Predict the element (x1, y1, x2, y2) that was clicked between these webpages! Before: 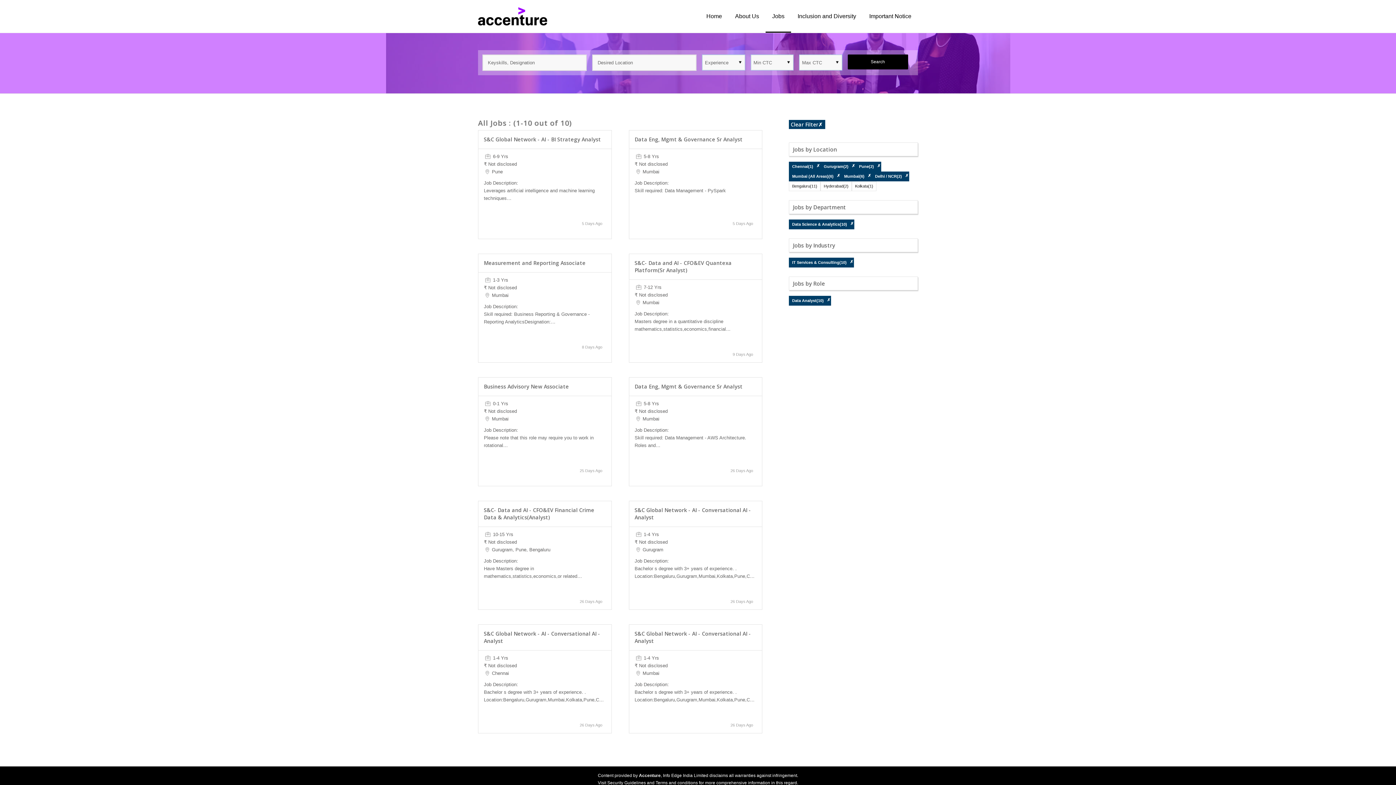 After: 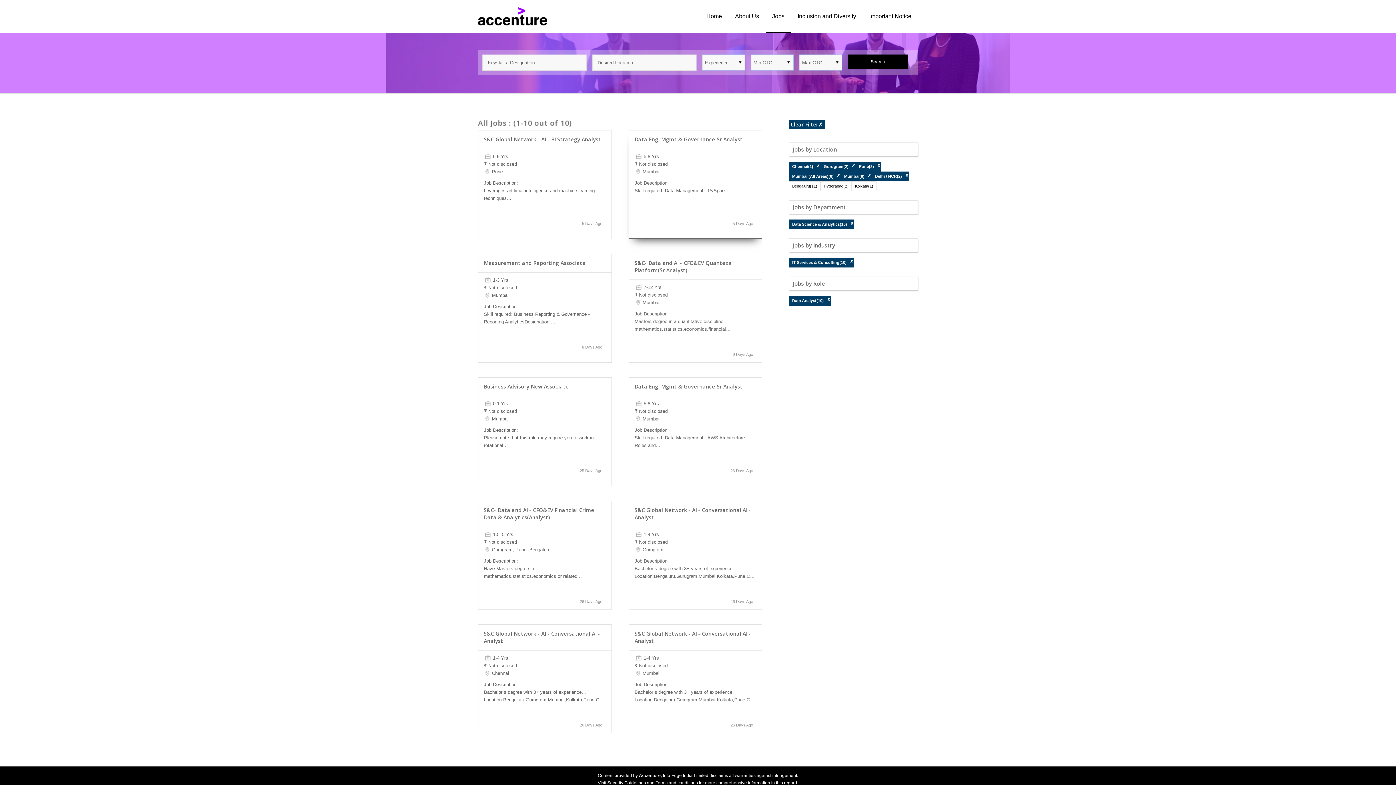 Action: bbox: (634, 136, 742, 142) label: Data Eng, Mgmt & Governance Sr Analyst